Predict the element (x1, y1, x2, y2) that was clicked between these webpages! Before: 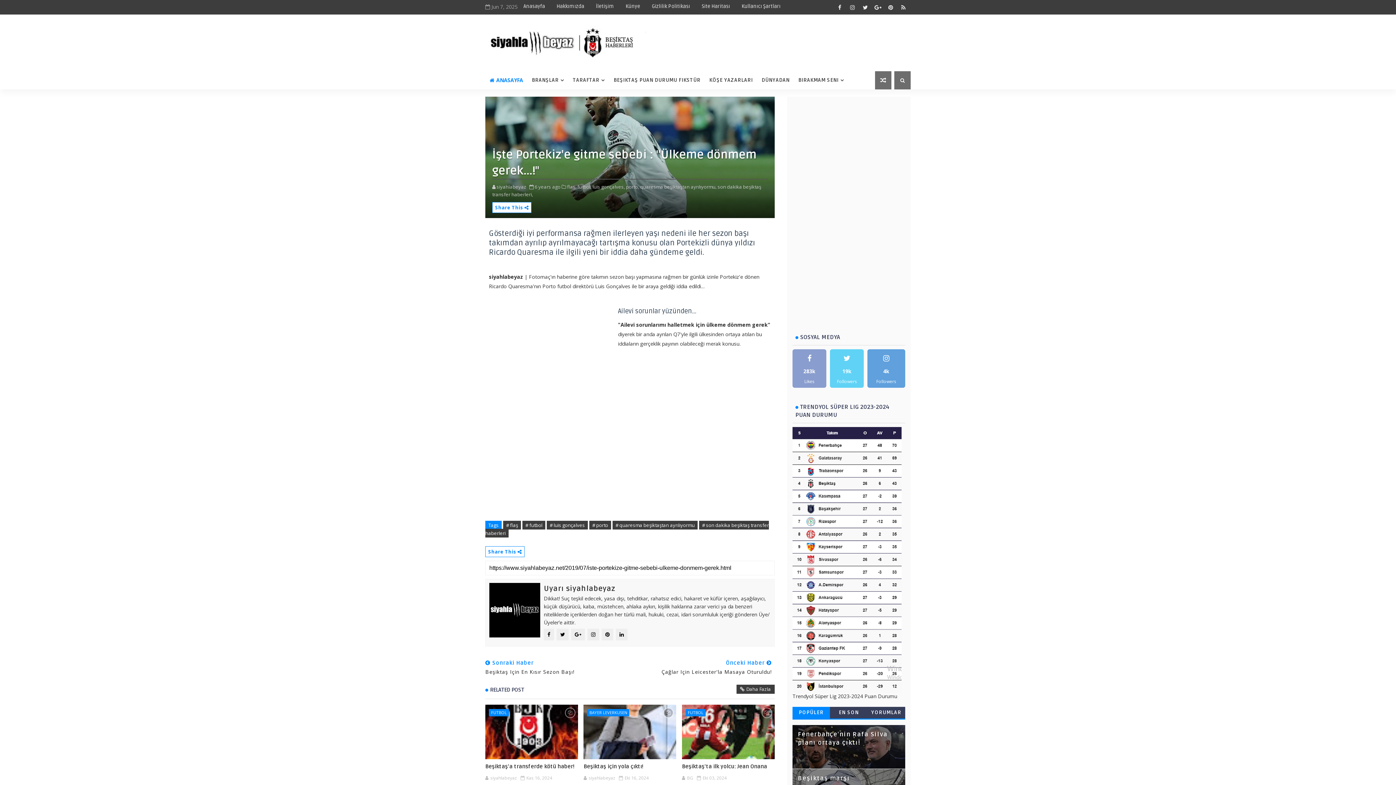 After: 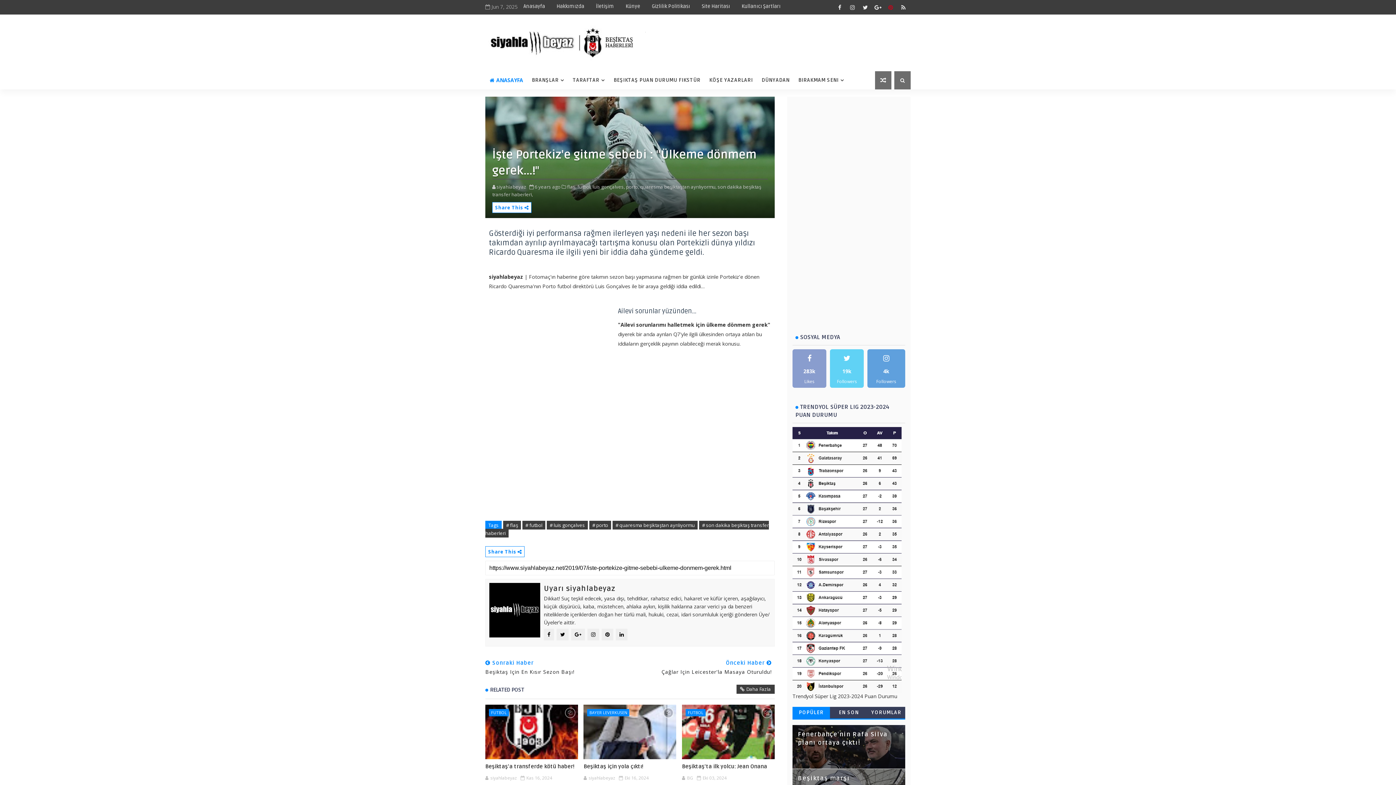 Action: bbox: (885, 1, 896, 12)